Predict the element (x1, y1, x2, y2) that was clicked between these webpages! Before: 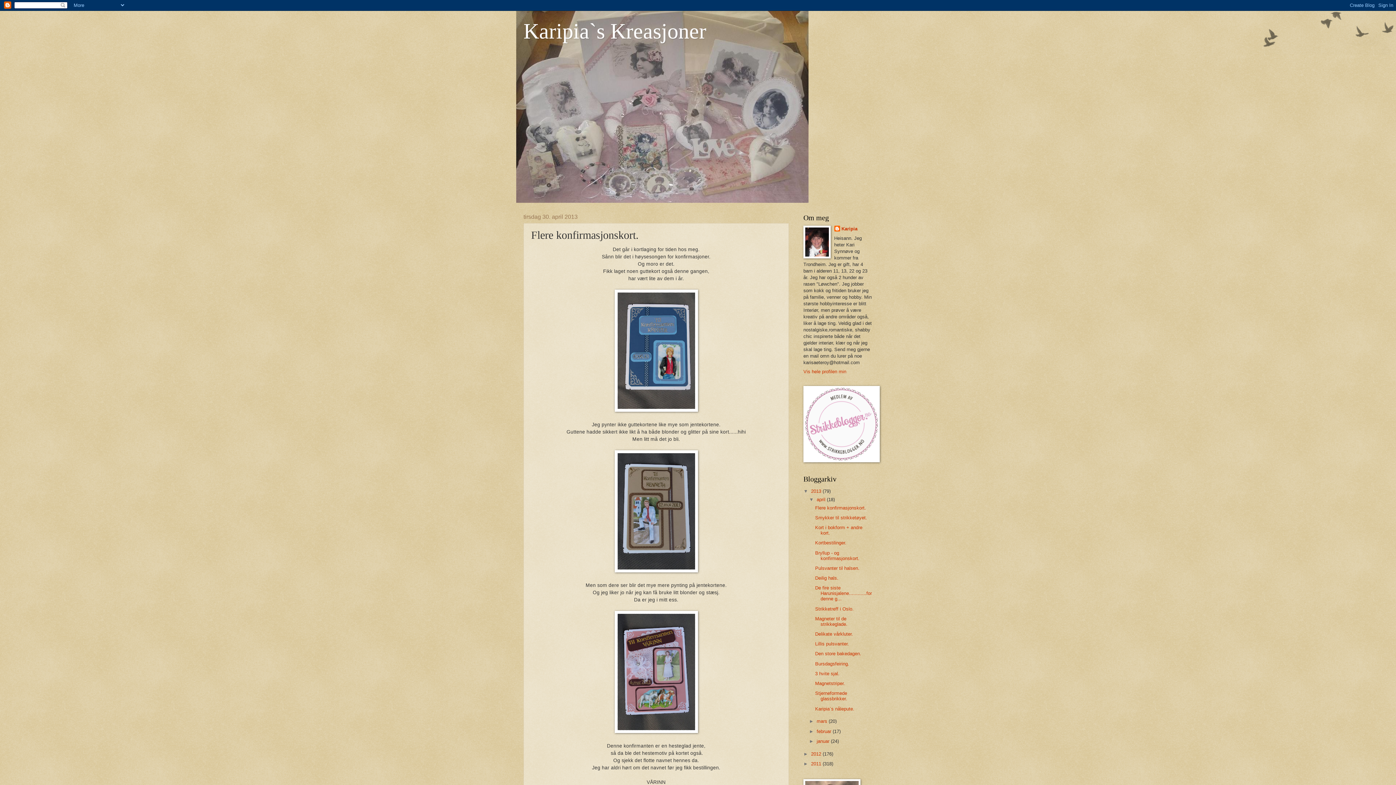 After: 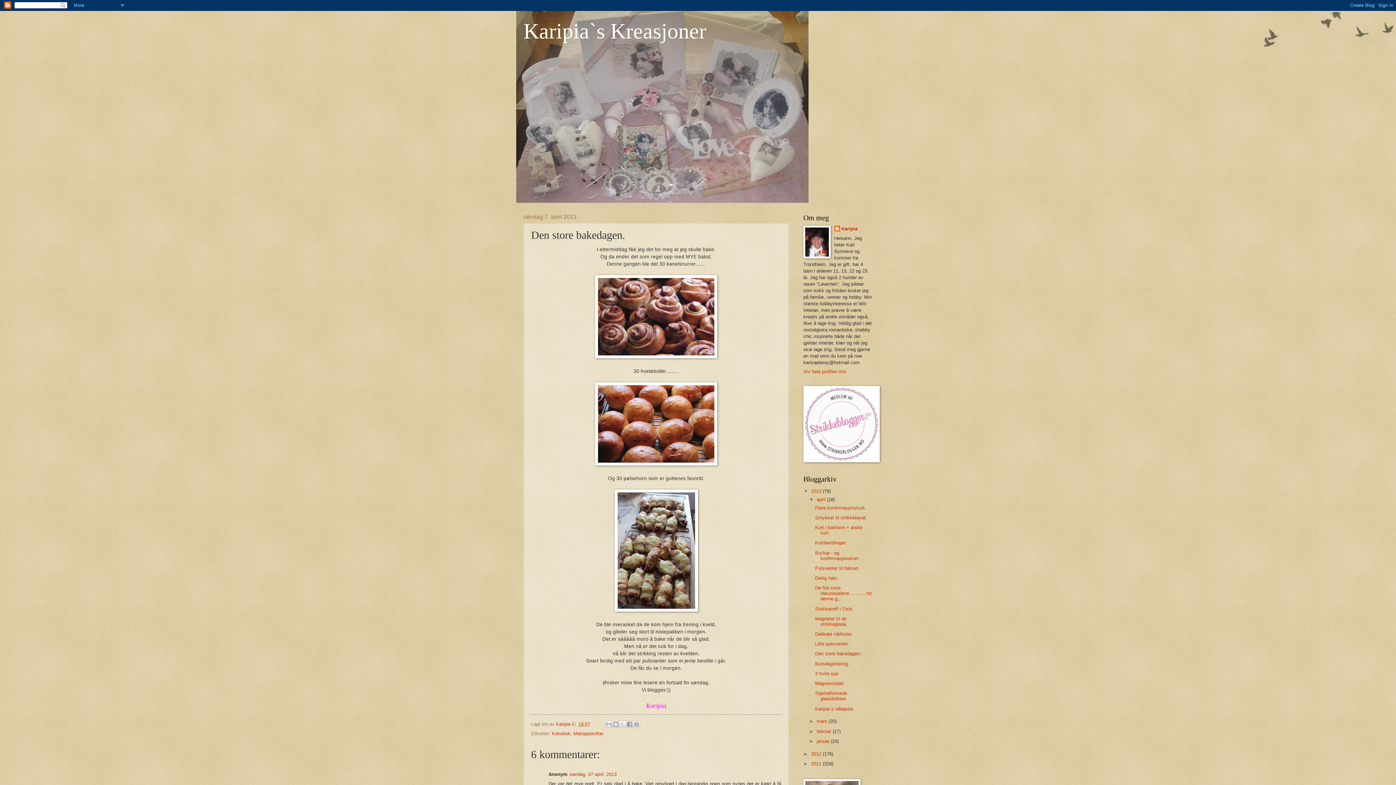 Action: label: Den store bakedagen. bbox: (815, 651, 861, 656)